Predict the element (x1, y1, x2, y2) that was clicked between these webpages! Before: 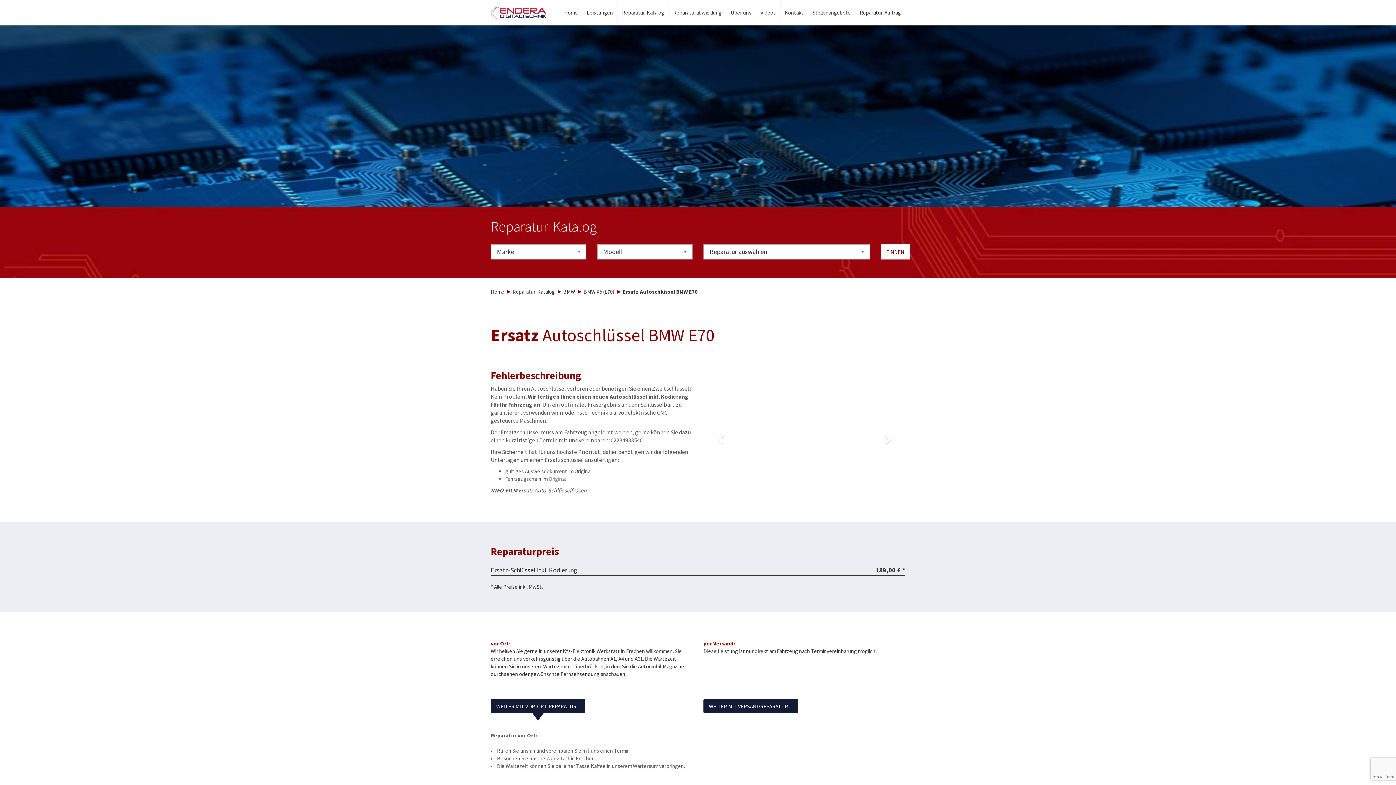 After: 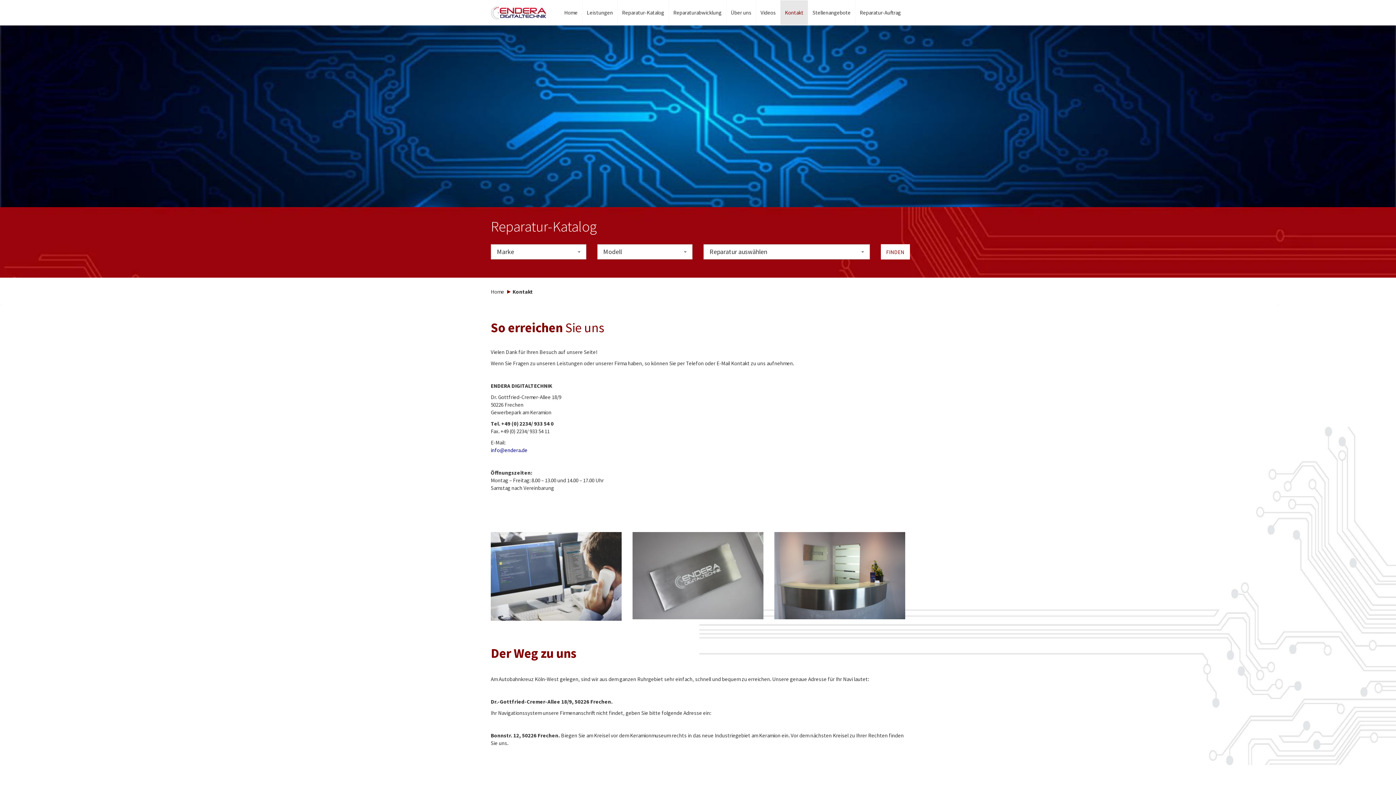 Action: label: Kontakt bbox: (780, 0, 808, 25)